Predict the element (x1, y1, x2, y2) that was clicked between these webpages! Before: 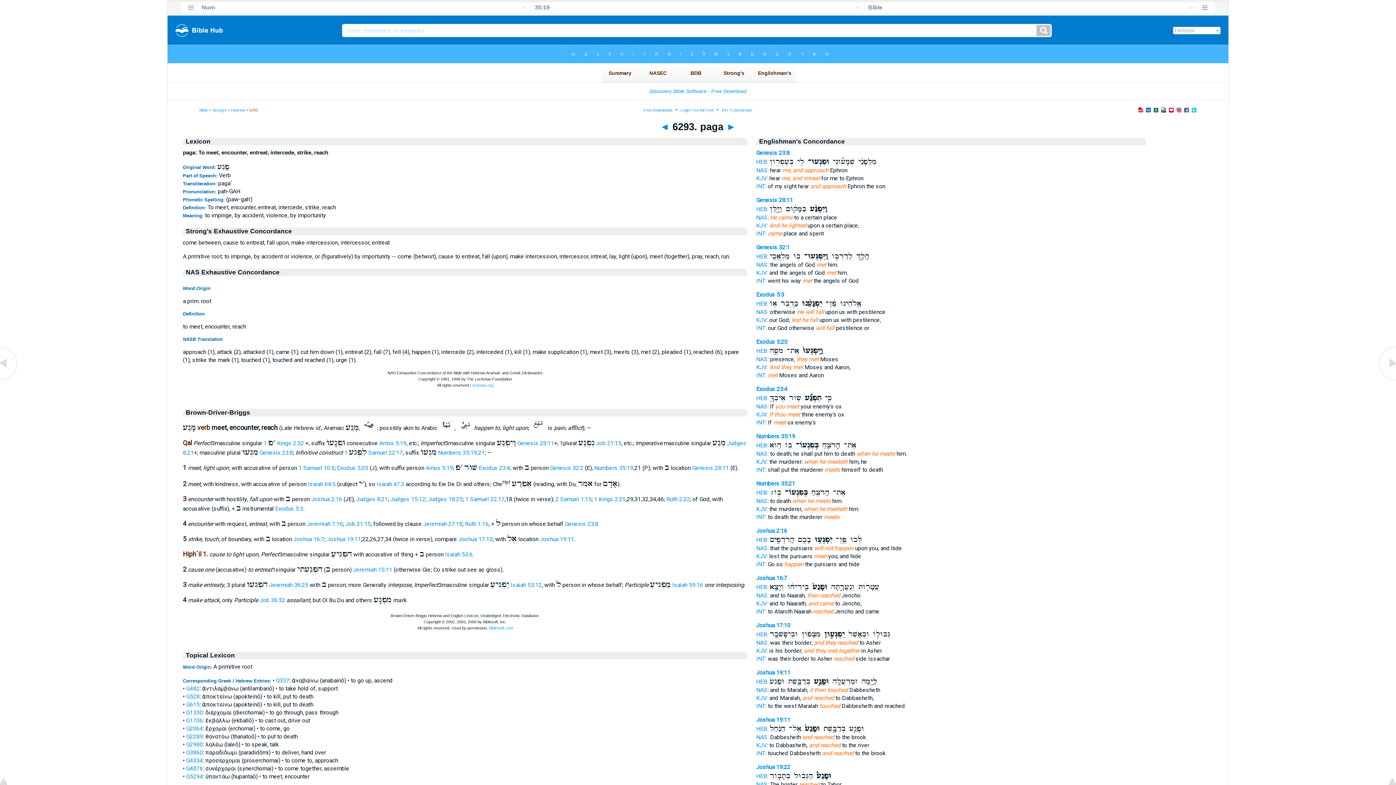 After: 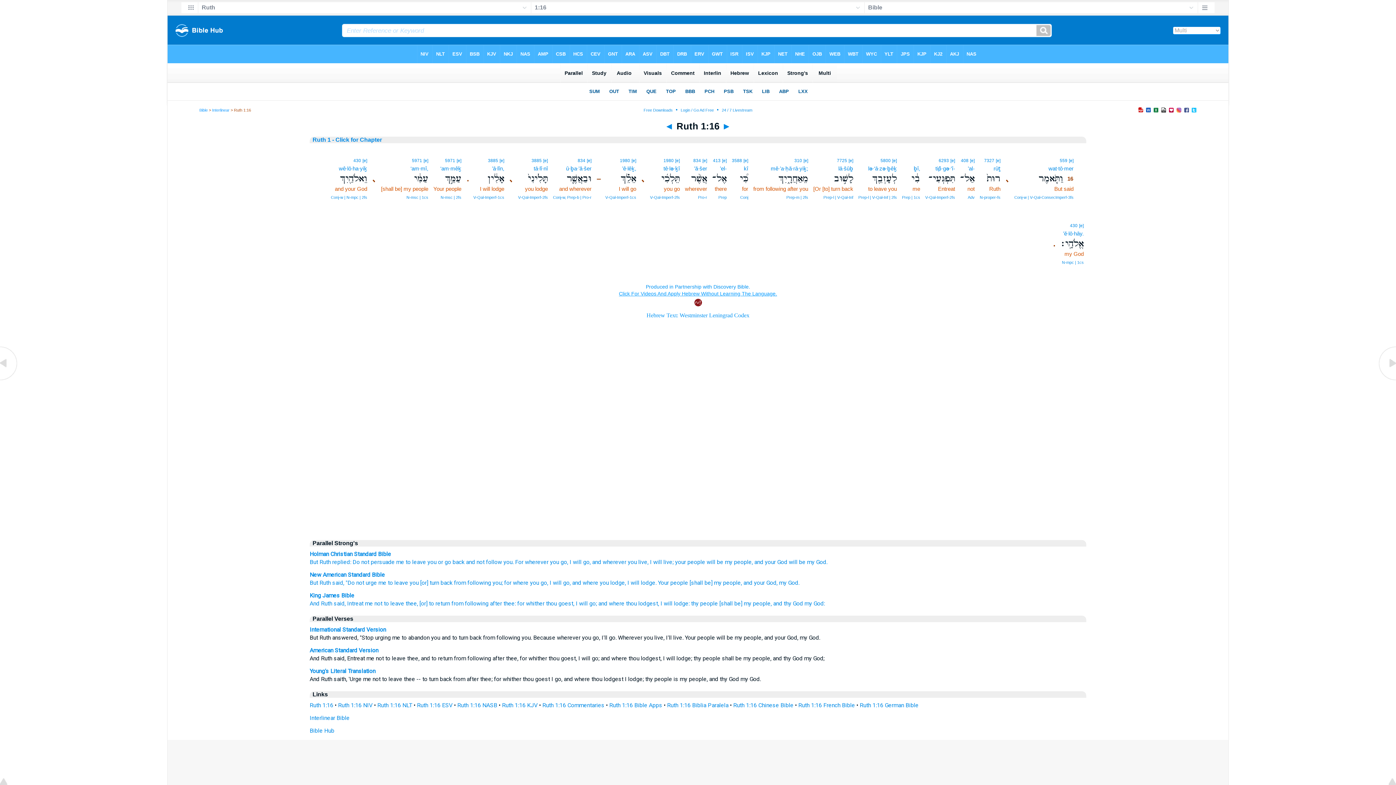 Action: label: Ruth 1:16 bbox: (465, 520, 488, 527)